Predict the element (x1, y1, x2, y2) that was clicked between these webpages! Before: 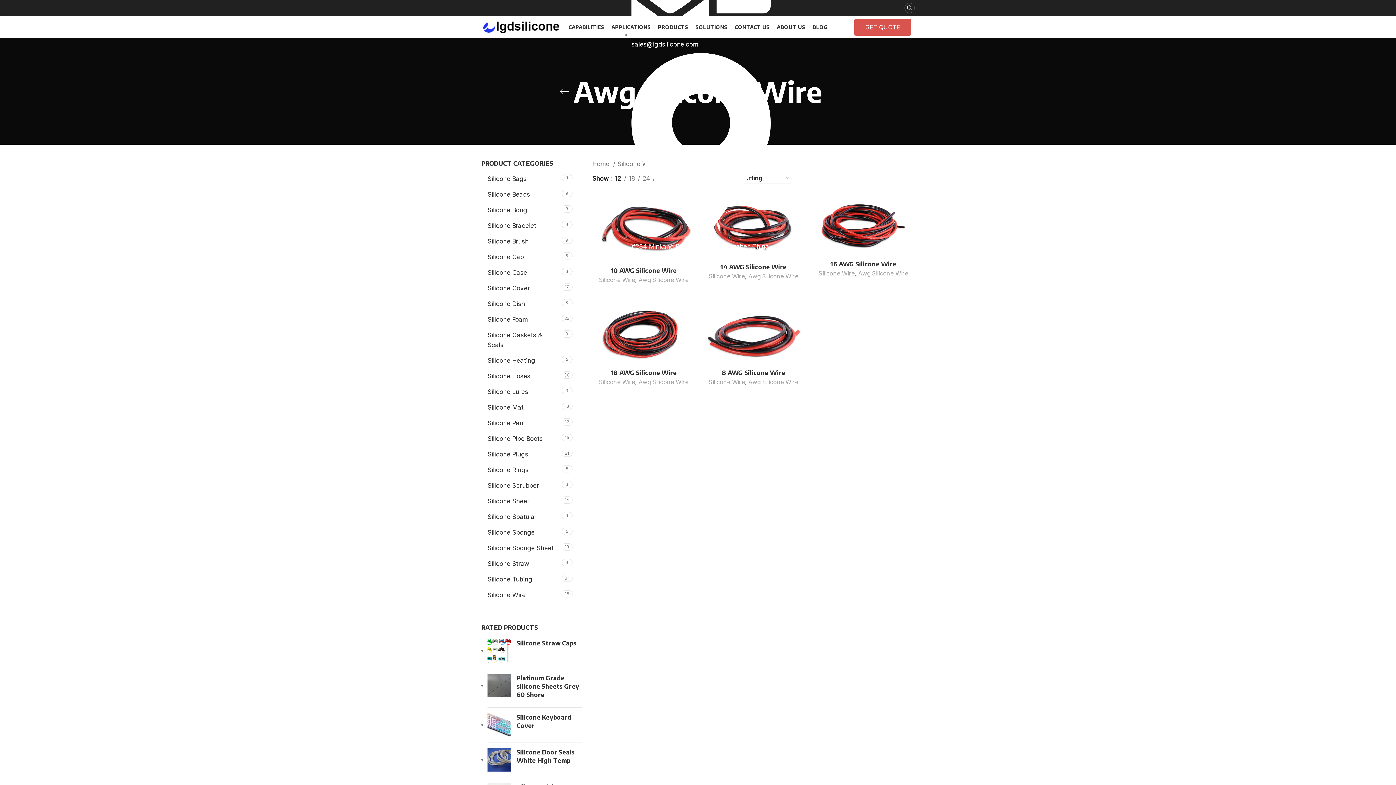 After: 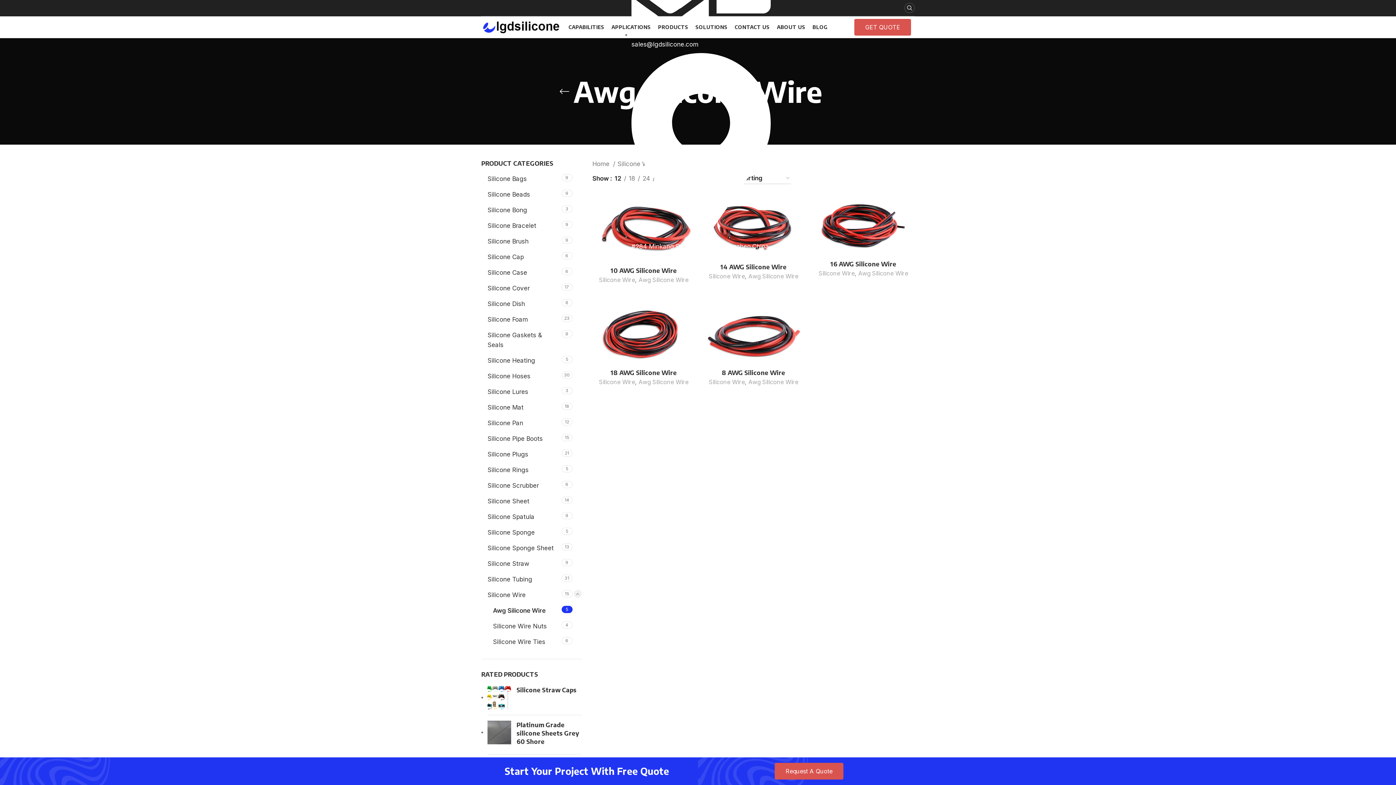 Action: label: GET QUOTE bbox: (854, 18, 911, 35)